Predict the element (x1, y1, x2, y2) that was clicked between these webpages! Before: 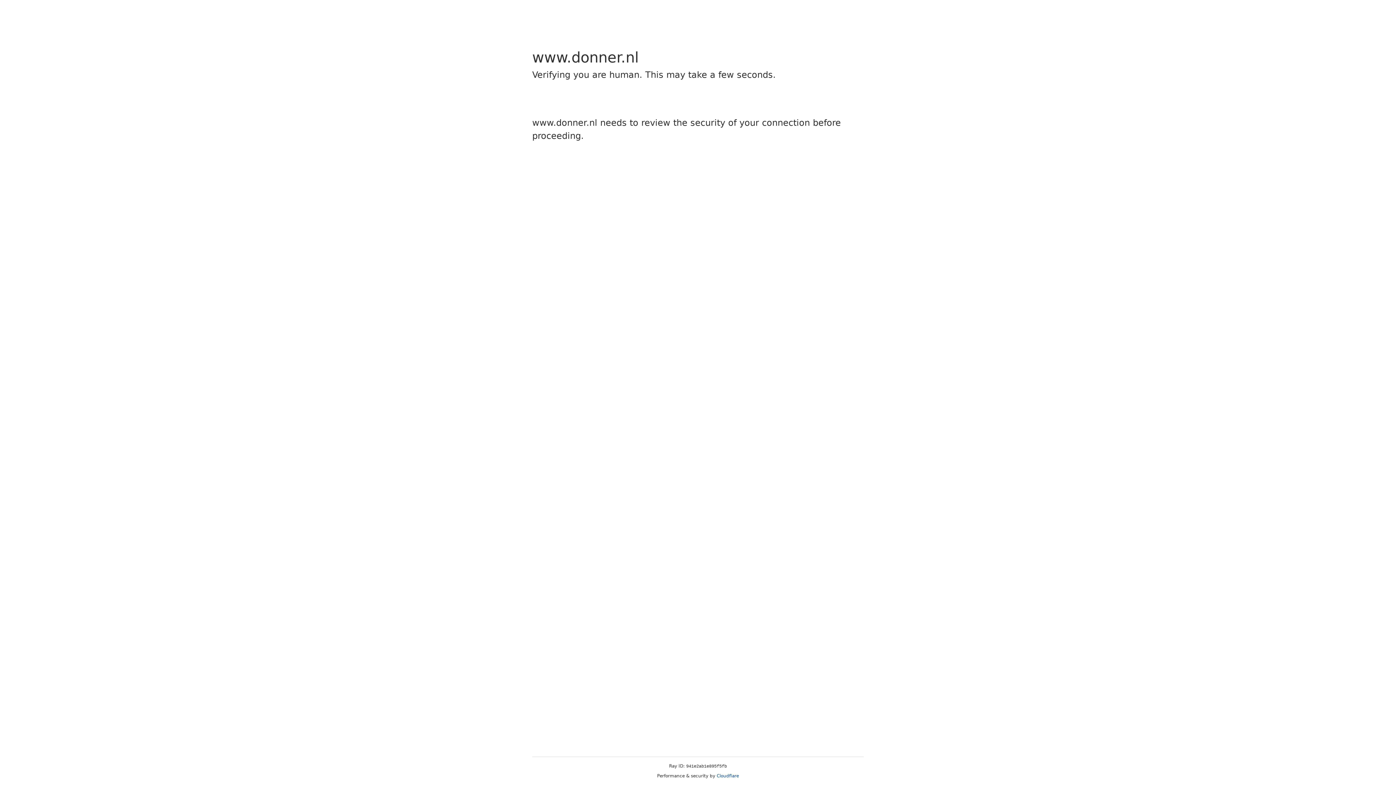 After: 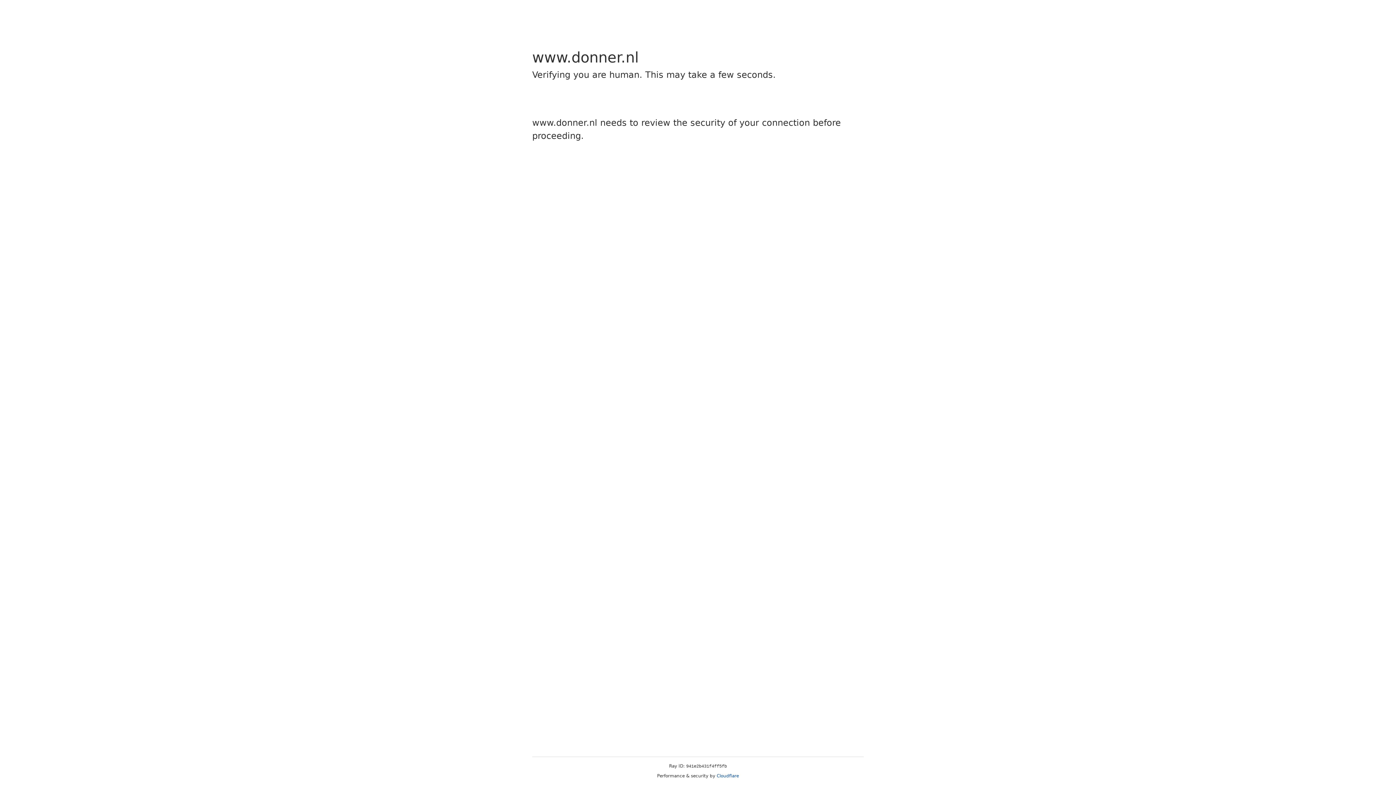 Action: bbox: (716, 773, 739, 778) label: Cloudflare